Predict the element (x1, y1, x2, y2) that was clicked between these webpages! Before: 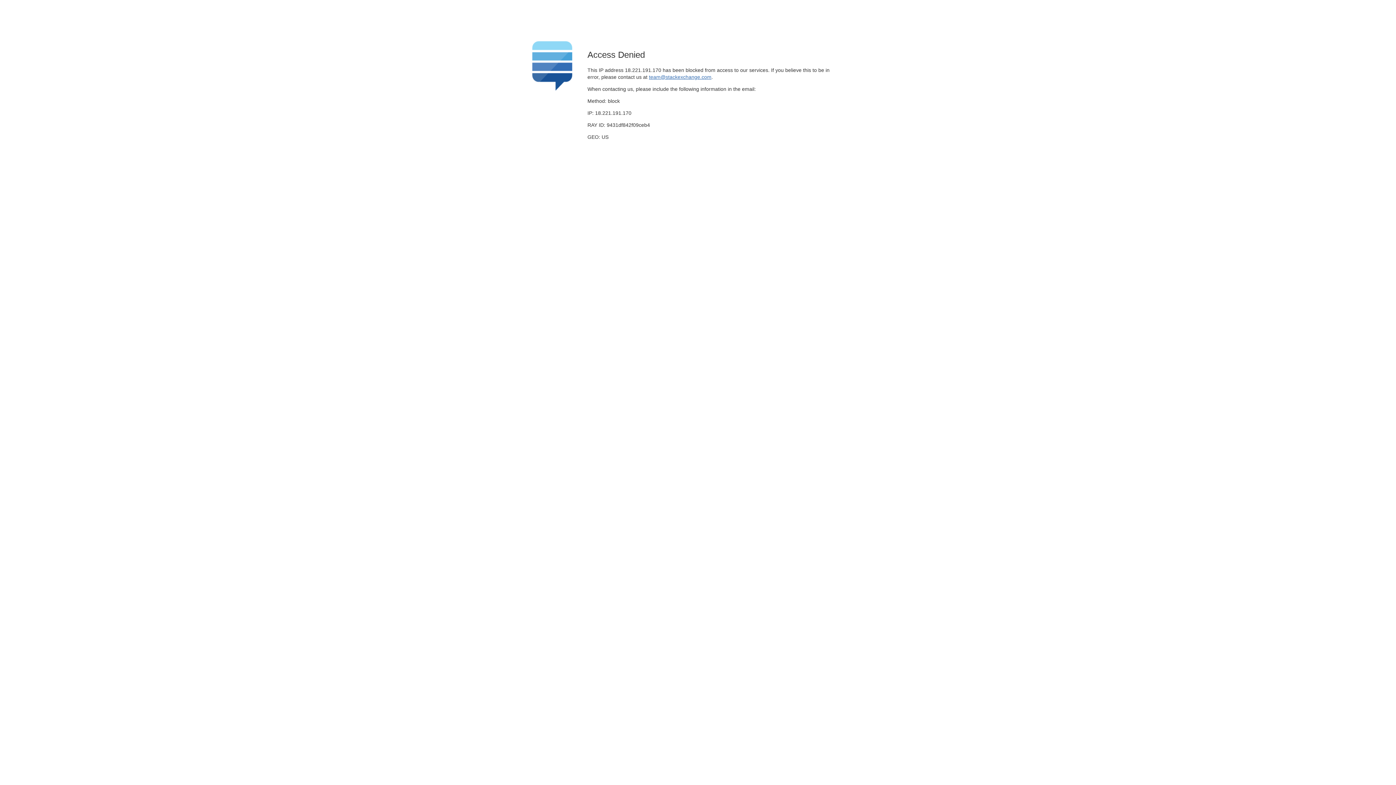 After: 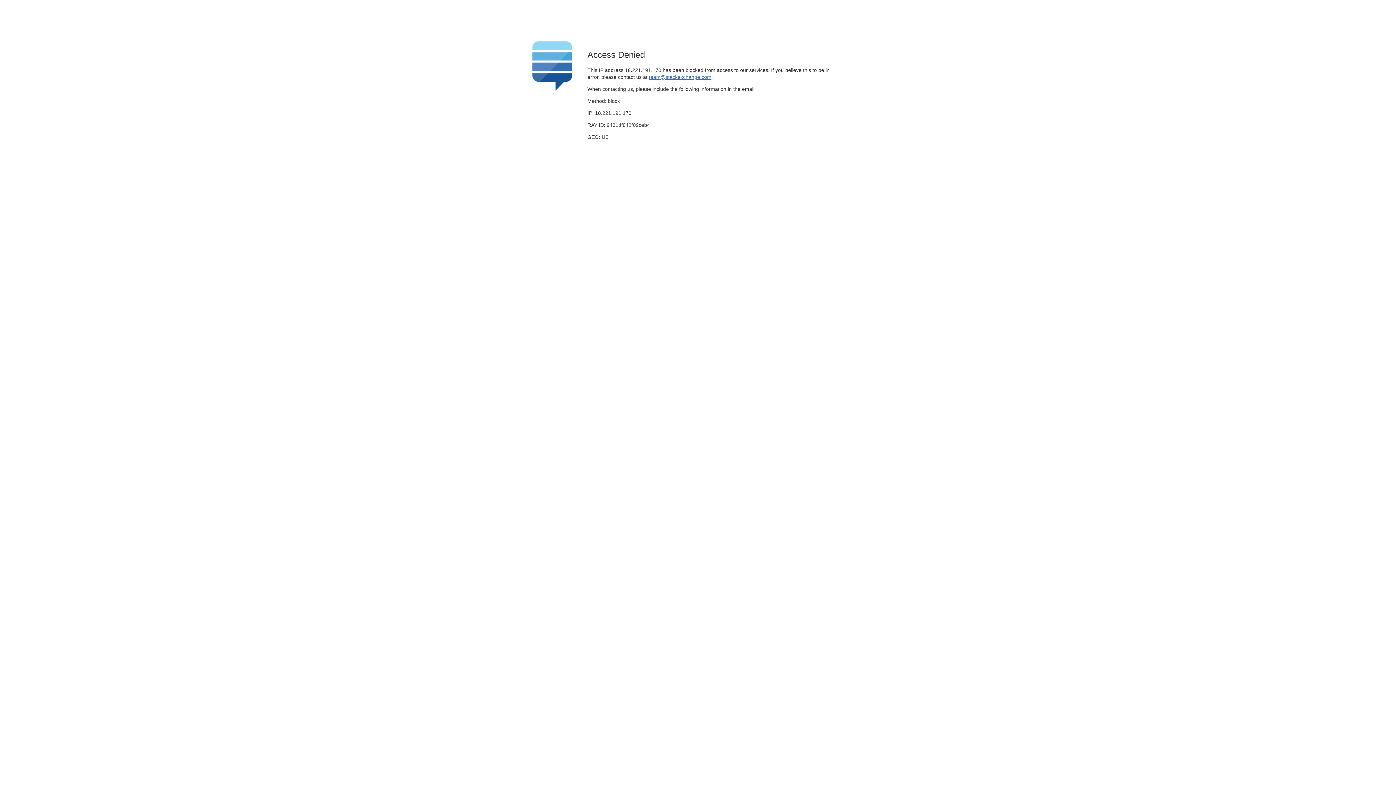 Action: bbox: (649, 74, 711, 79) label: team@stackexchange.com